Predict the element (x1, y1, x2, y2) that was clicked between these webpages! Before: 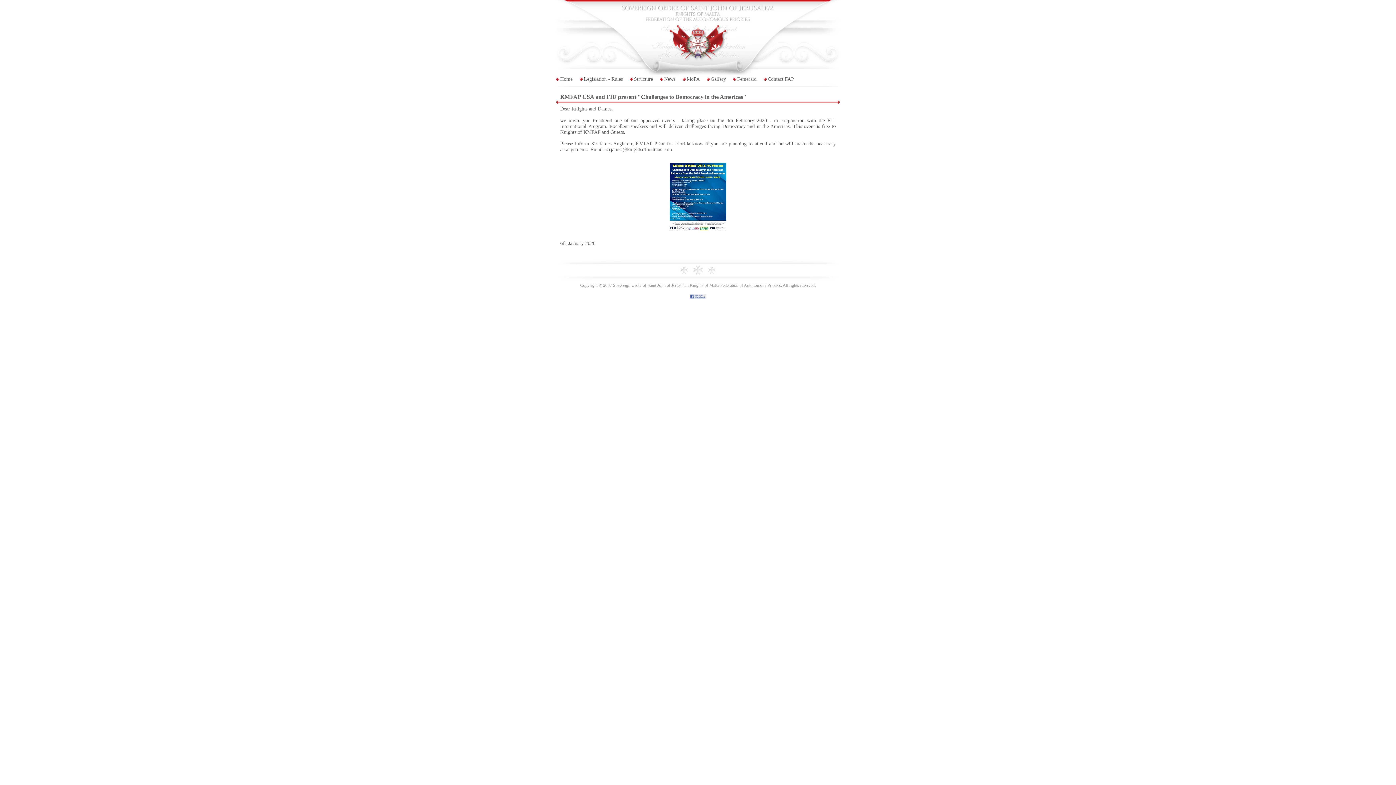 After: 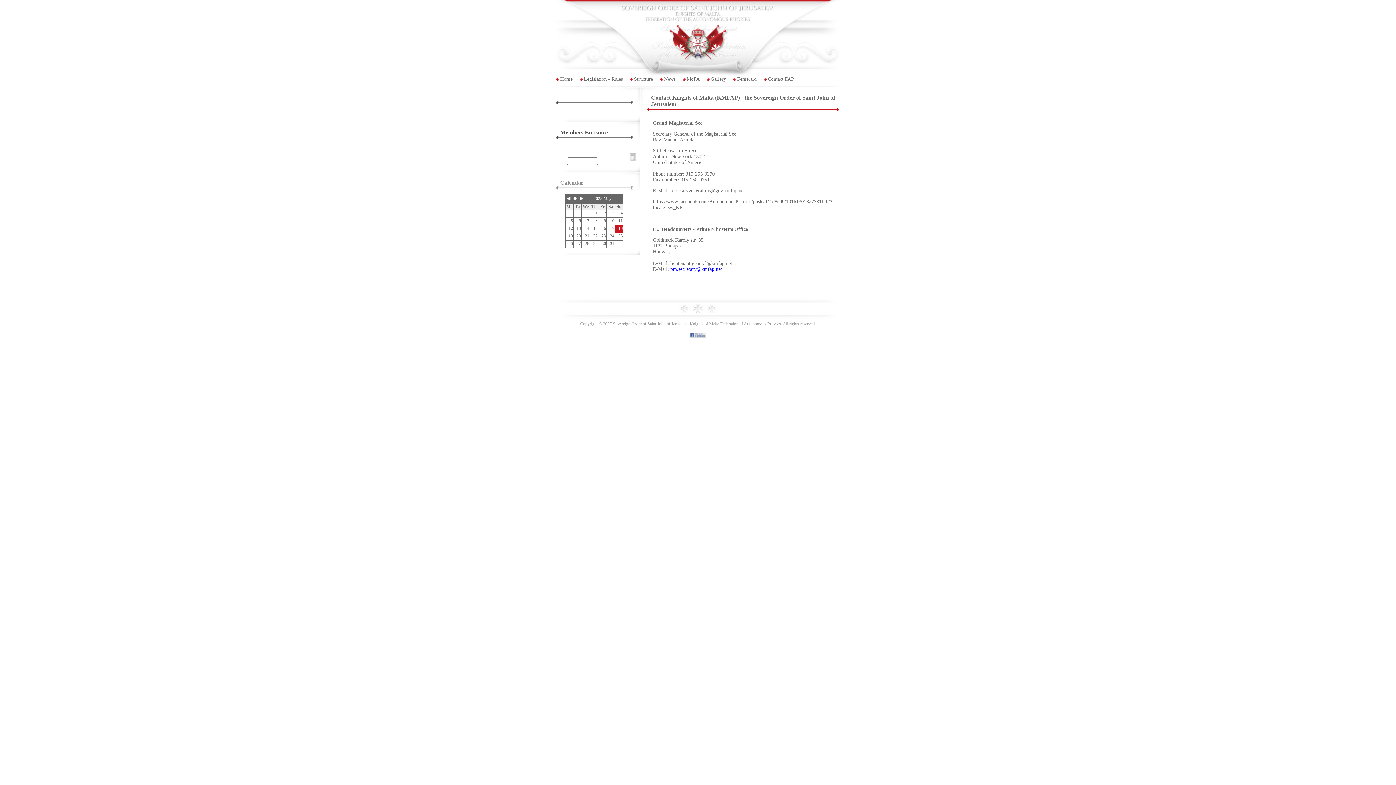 Action: bbox: (768, 76, 794, 81) label: Contact FAP